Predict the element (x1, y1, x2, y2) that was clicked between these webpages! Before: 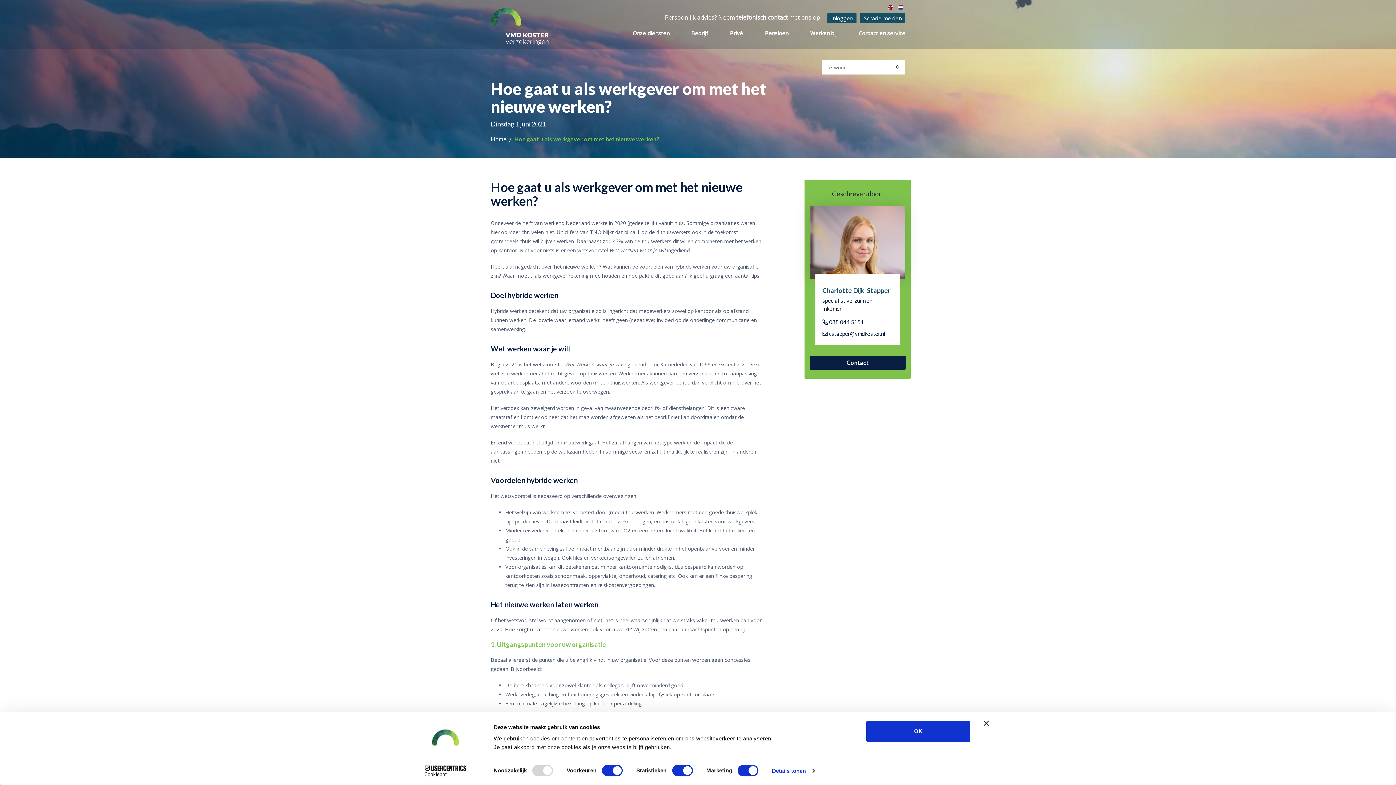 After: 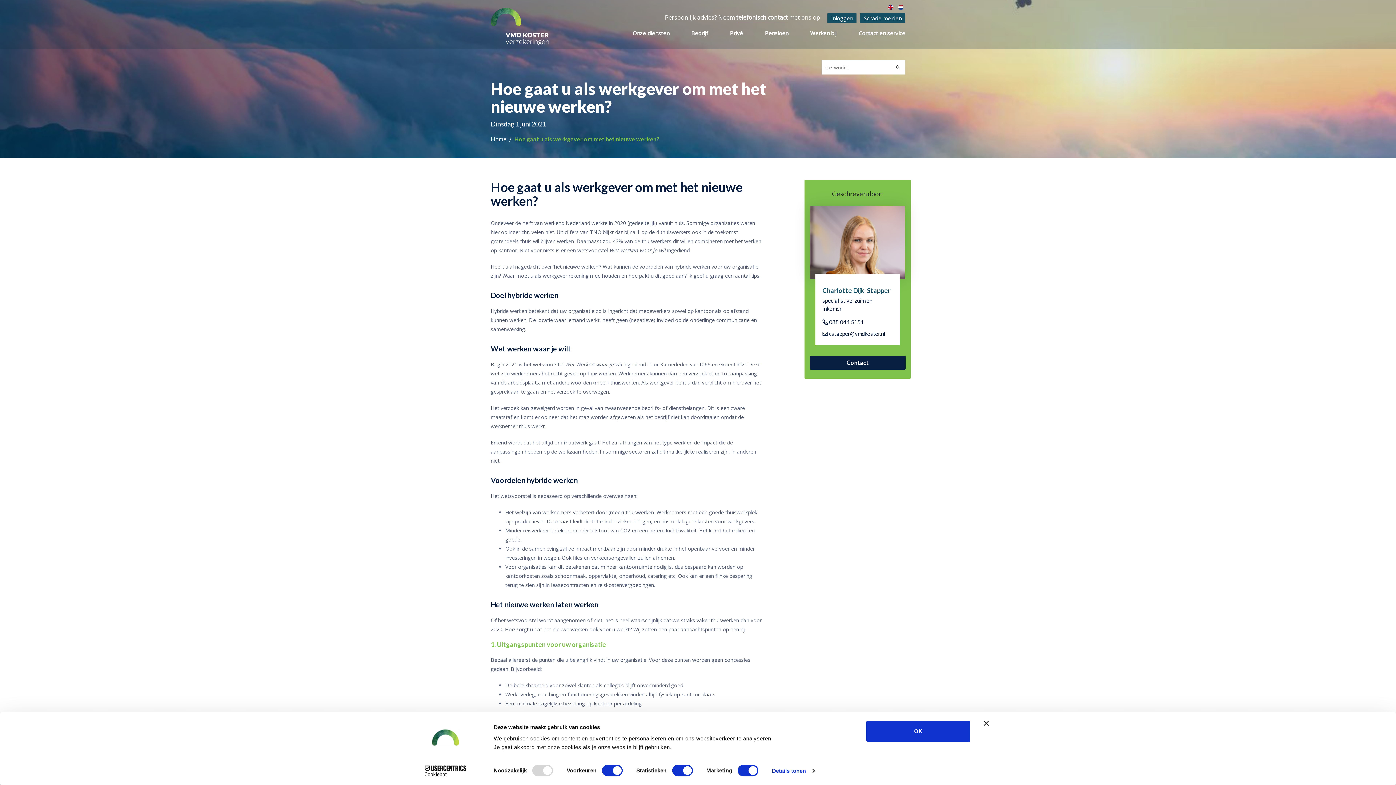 Action: bbox: (413, 765, 477, 776) label: Cookiebot - opens in a new window